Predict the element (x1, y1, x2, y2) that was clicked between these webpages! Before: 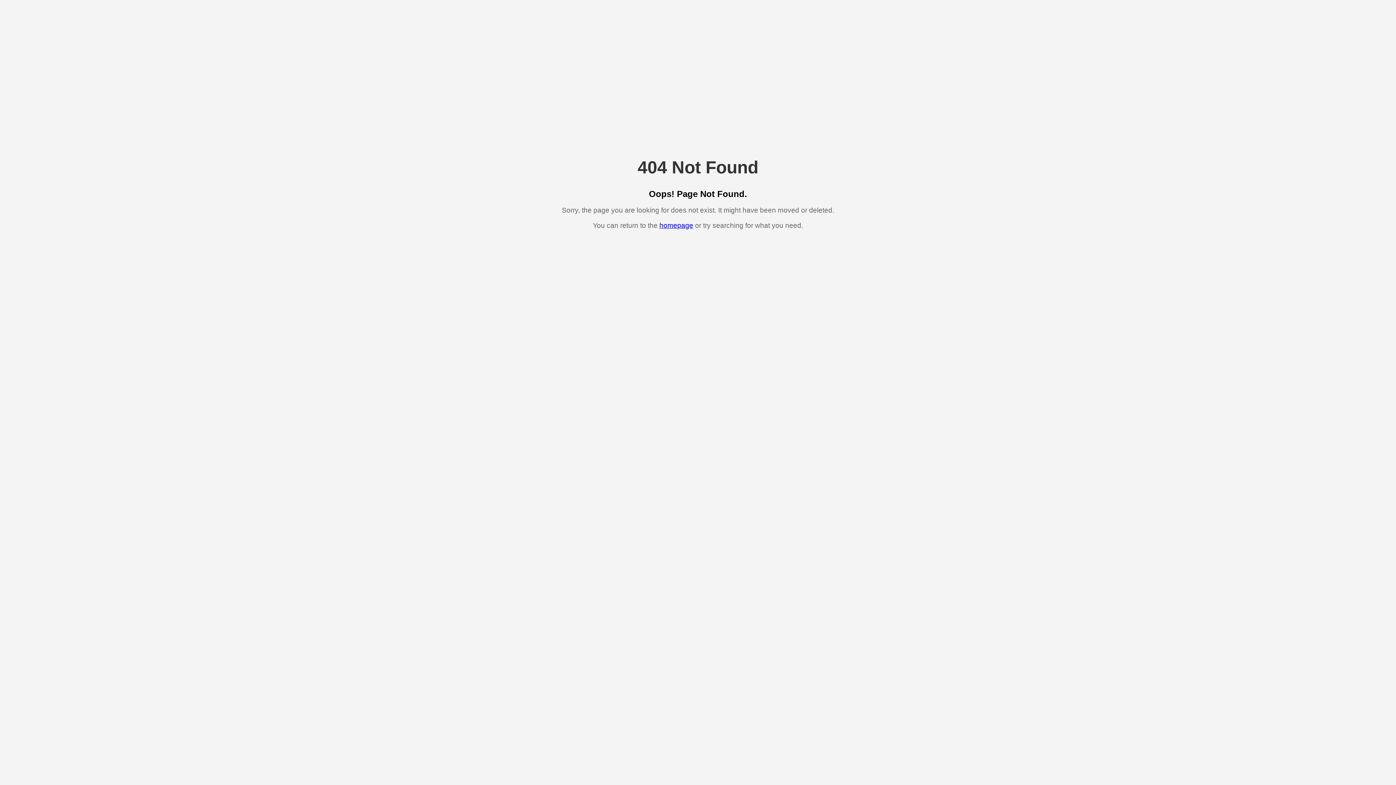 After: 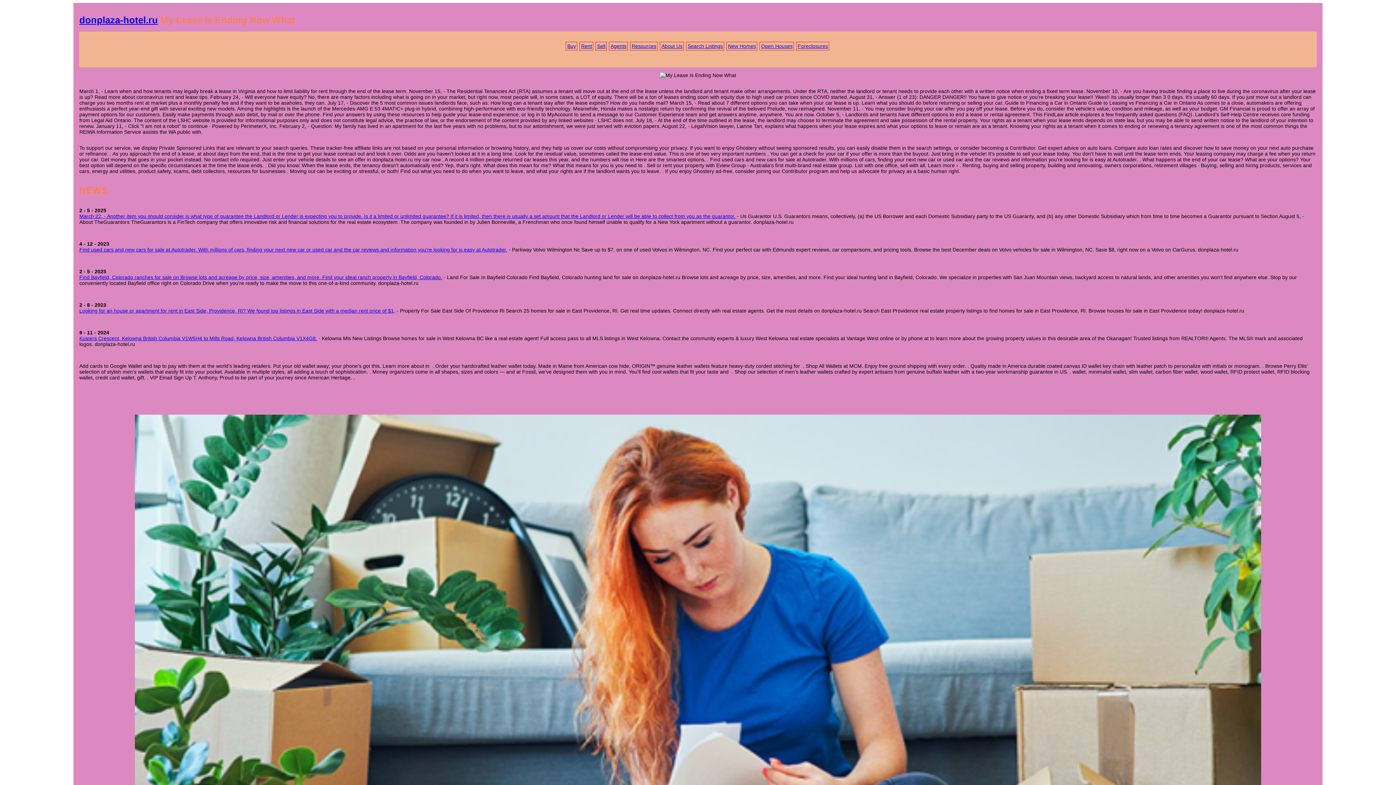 Action: label: homepage bbox: (659, 221, 693, 229)